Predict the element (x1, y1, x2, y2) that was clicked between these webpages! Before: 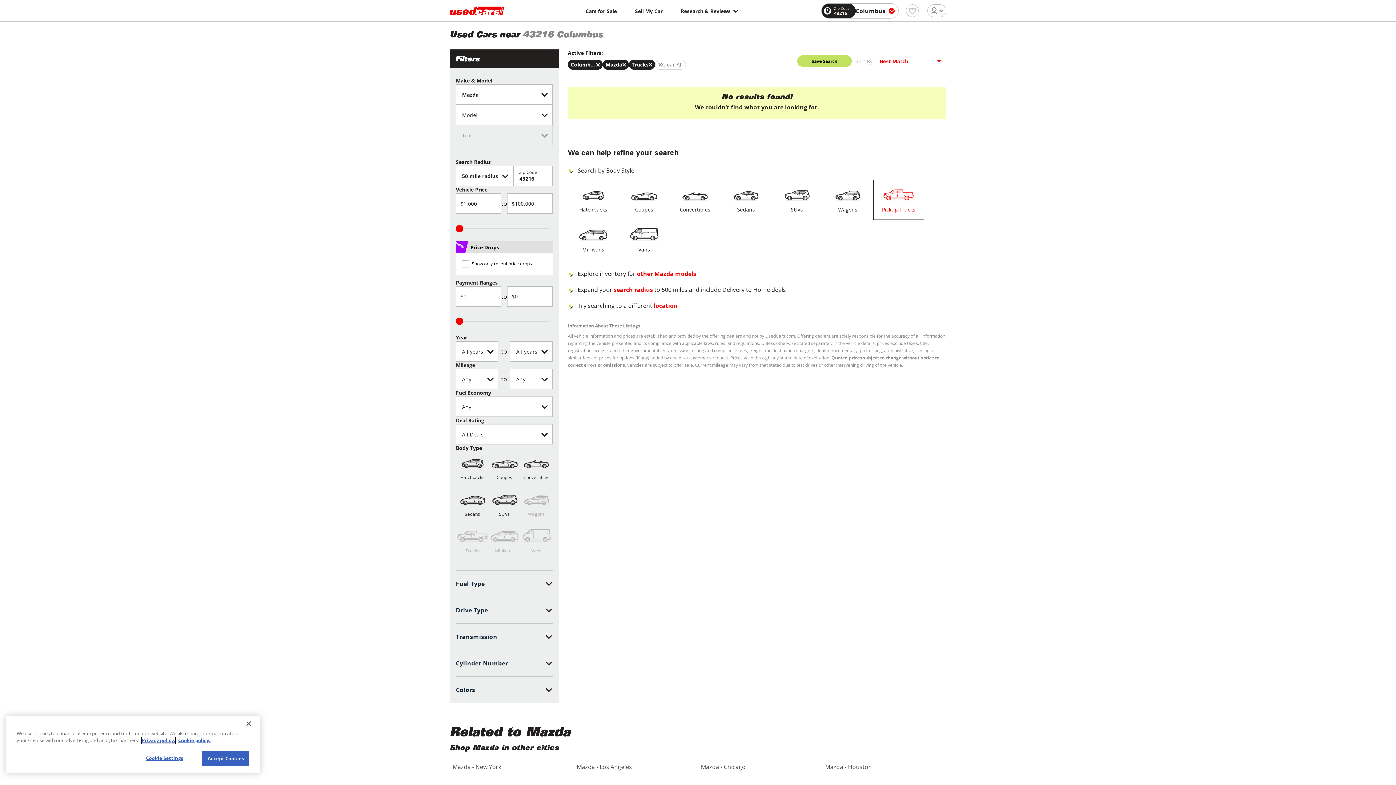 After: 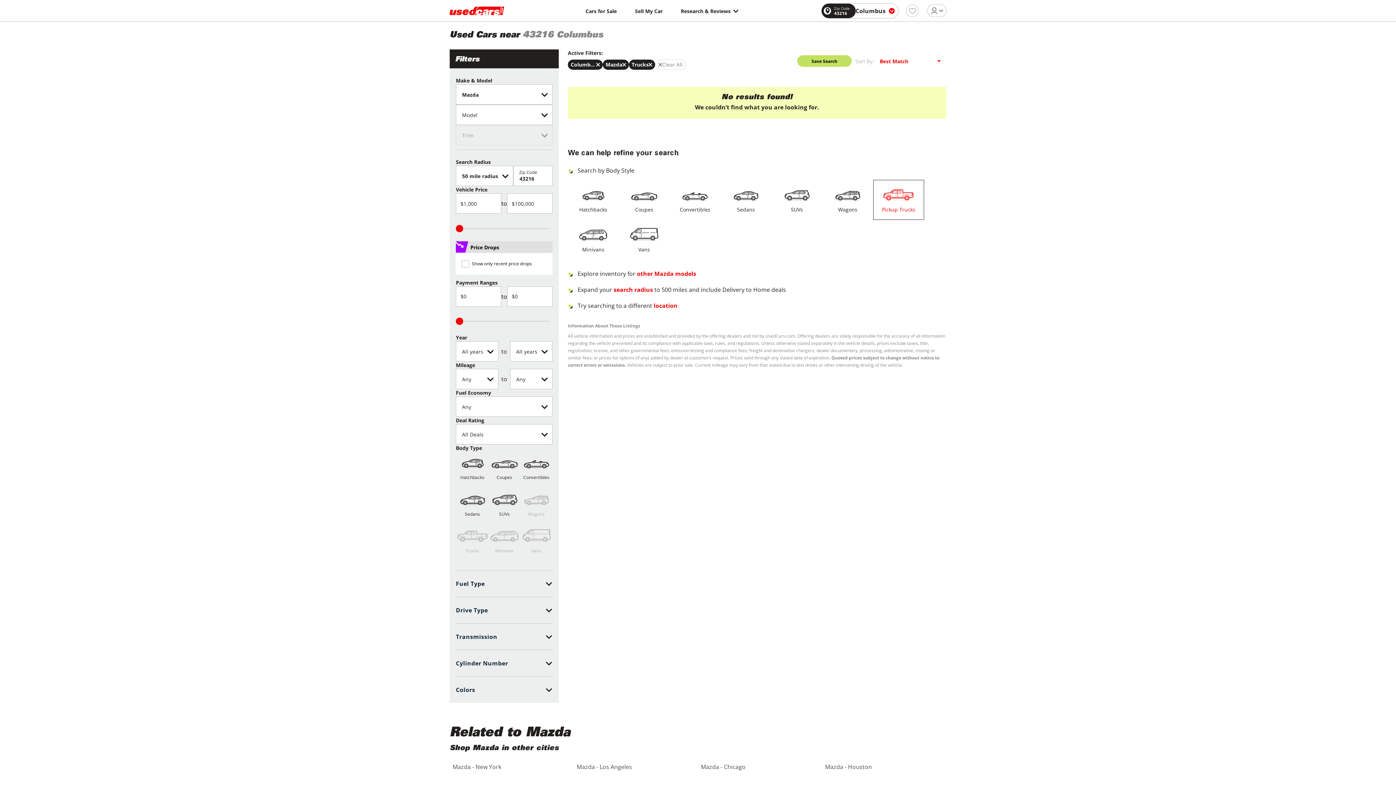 Action: bbox: (240, 716, 256, 732) label: Close